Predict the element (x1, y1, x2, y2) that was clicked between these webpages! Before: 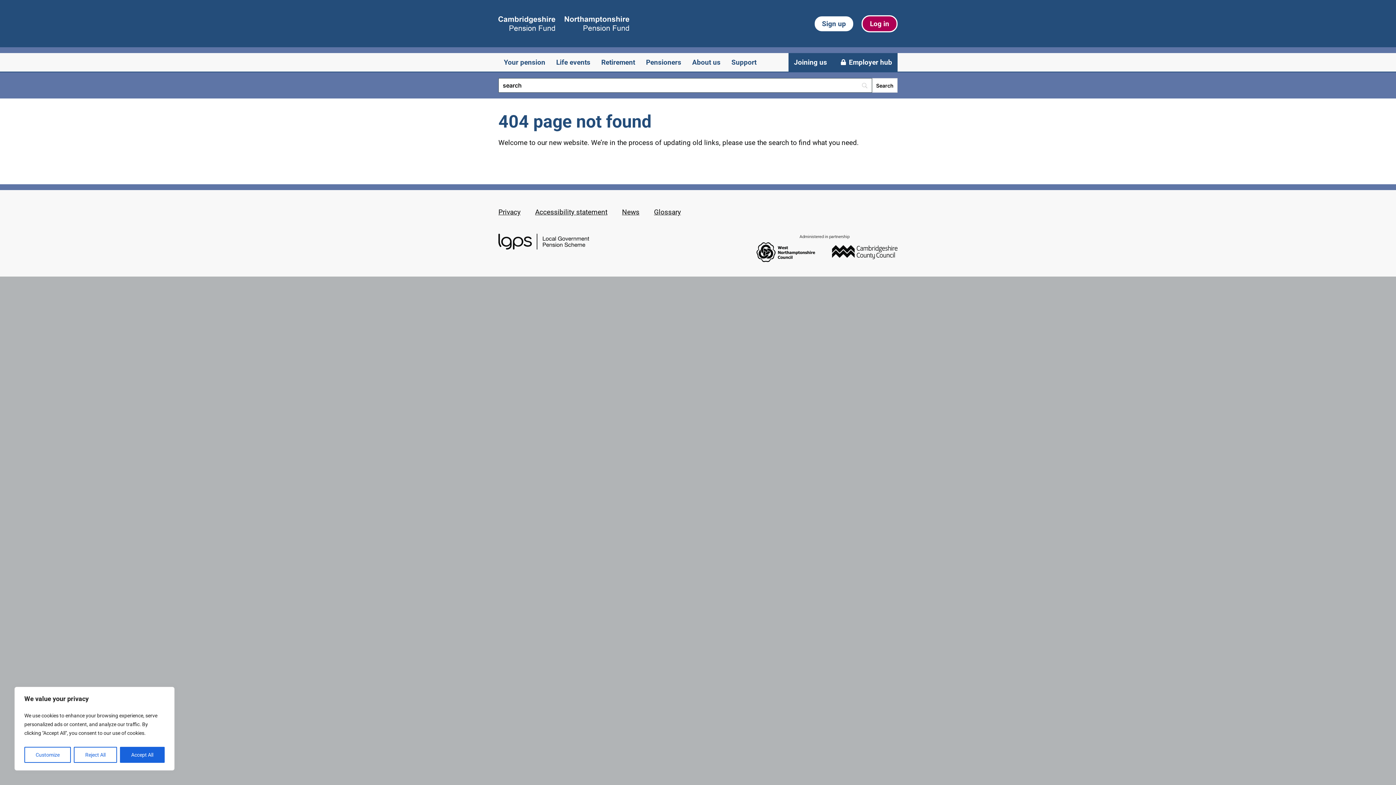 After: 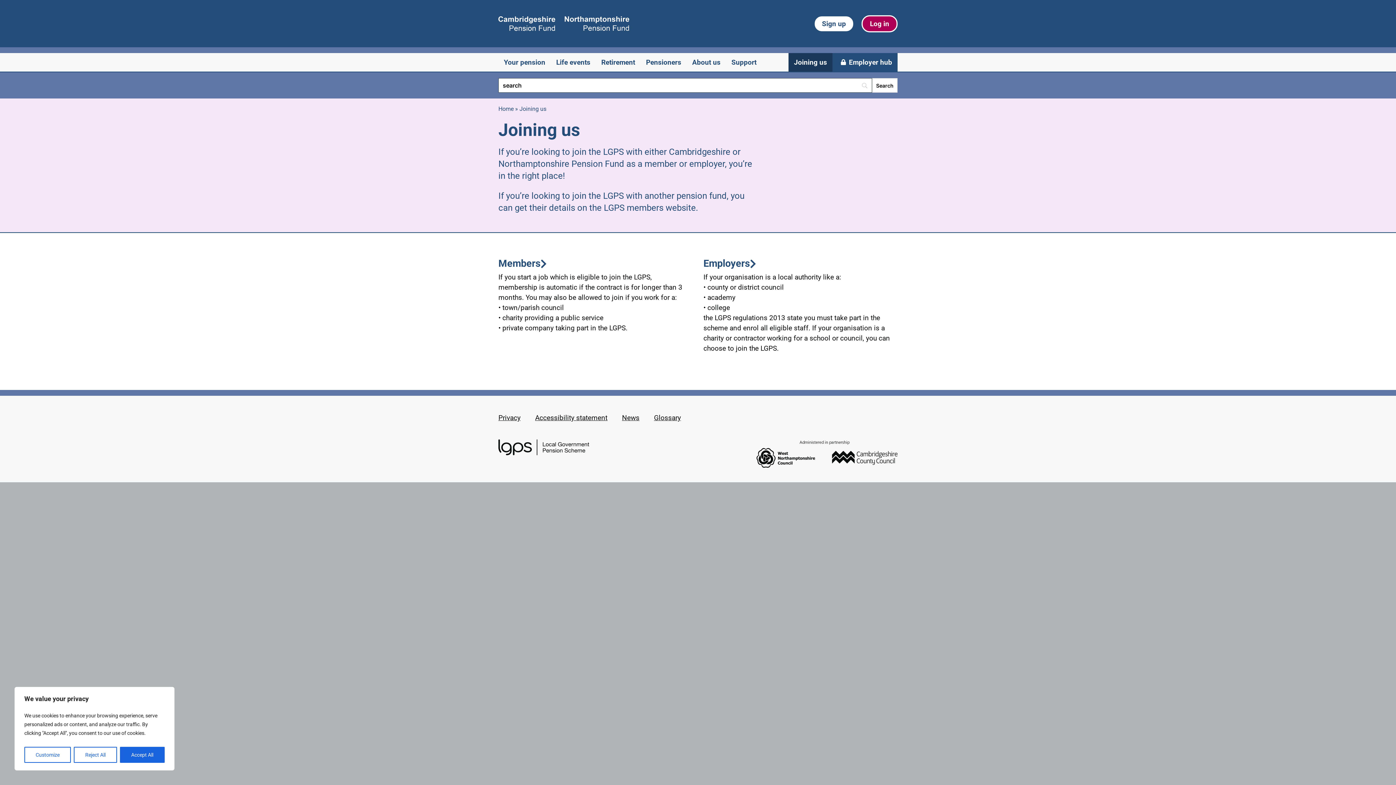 Action: label: Joining us bbox: (788, 53, 832, 71)